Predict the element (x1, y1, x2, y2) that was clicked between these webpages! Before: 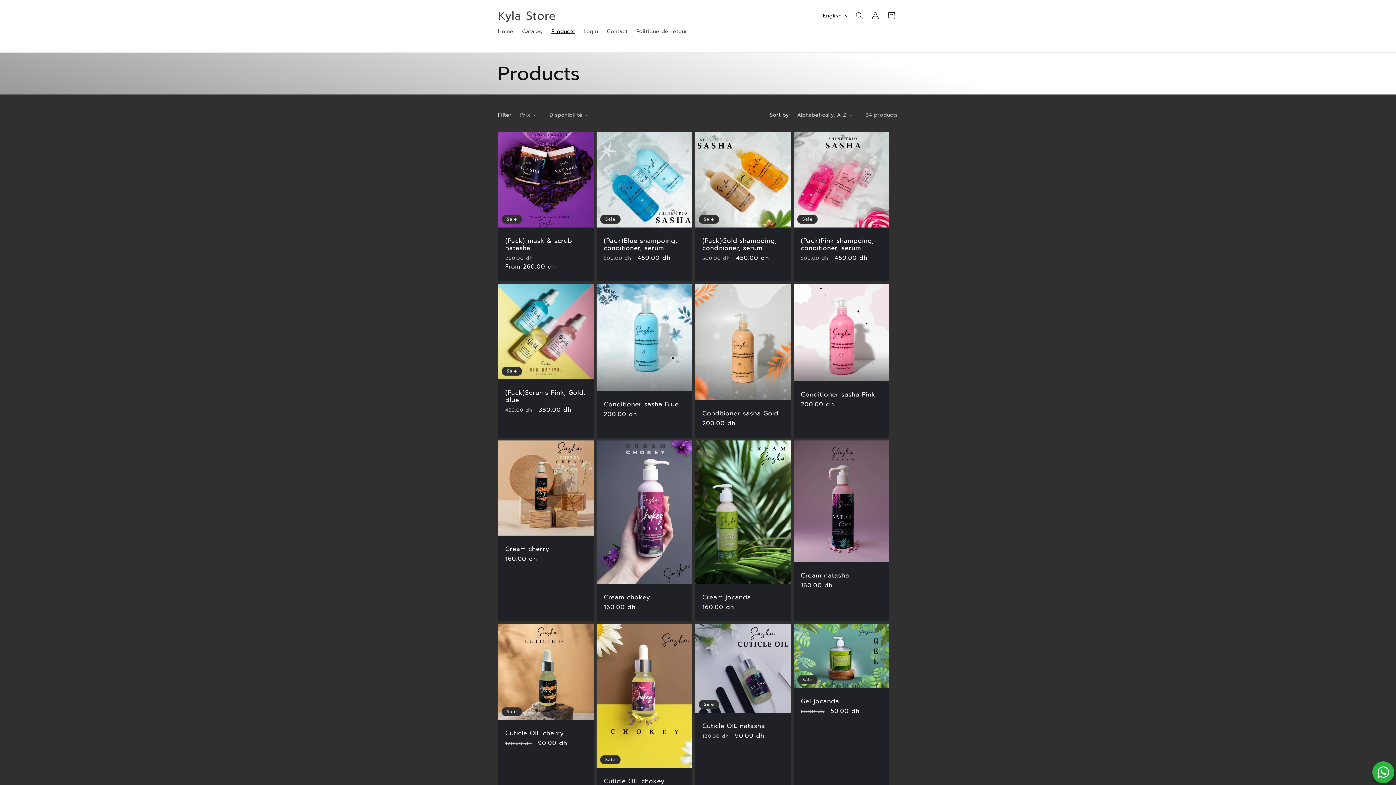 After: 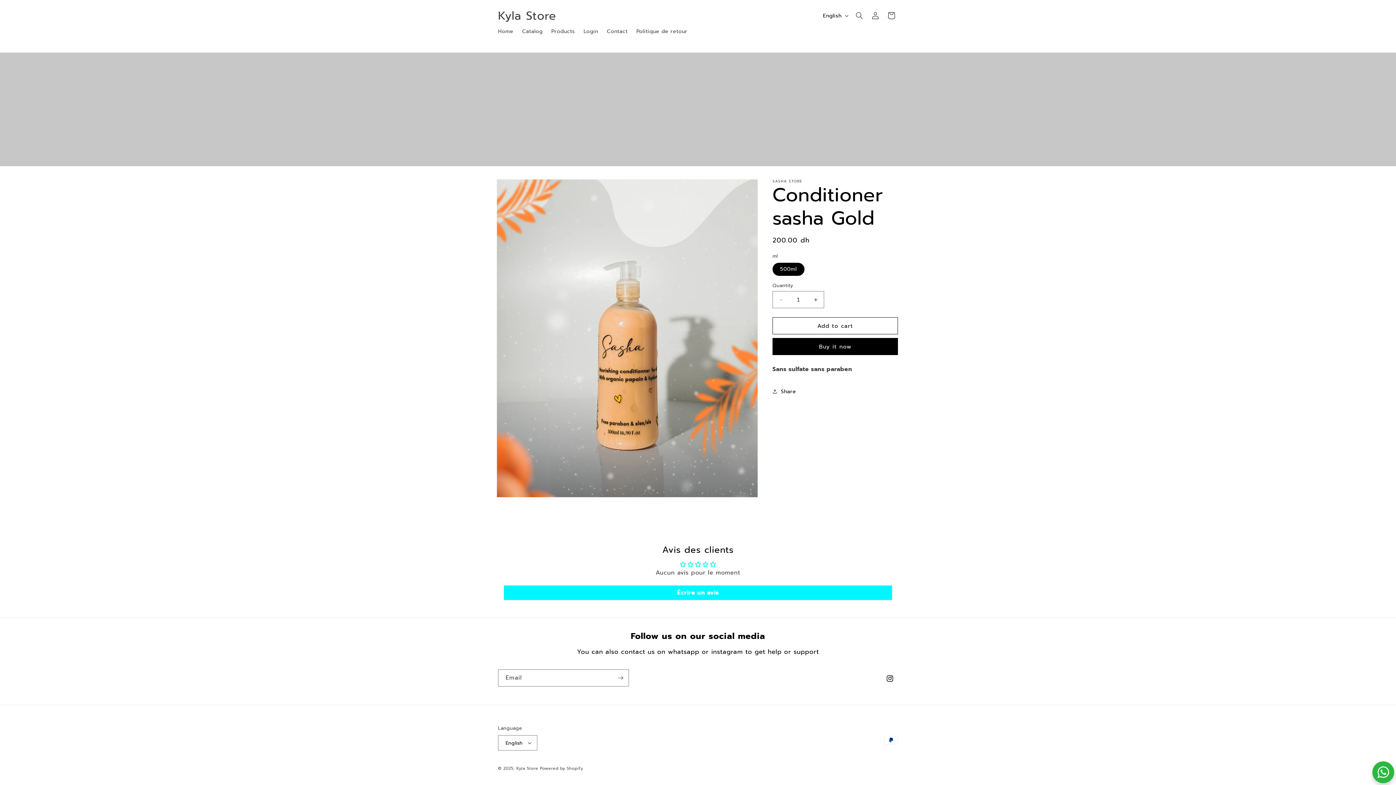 Action: bbox: (702, 410, 783, 417) label: Conditioner sasha Gold